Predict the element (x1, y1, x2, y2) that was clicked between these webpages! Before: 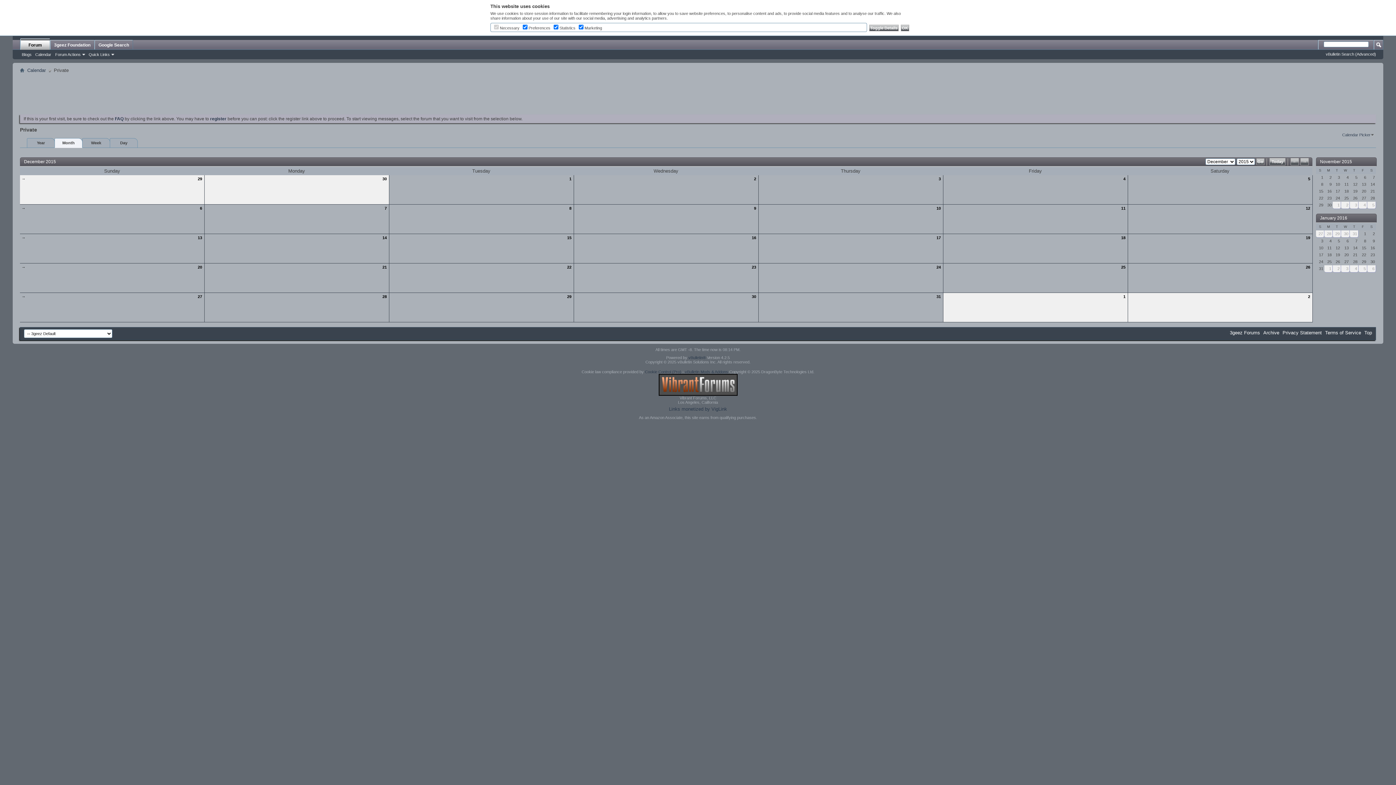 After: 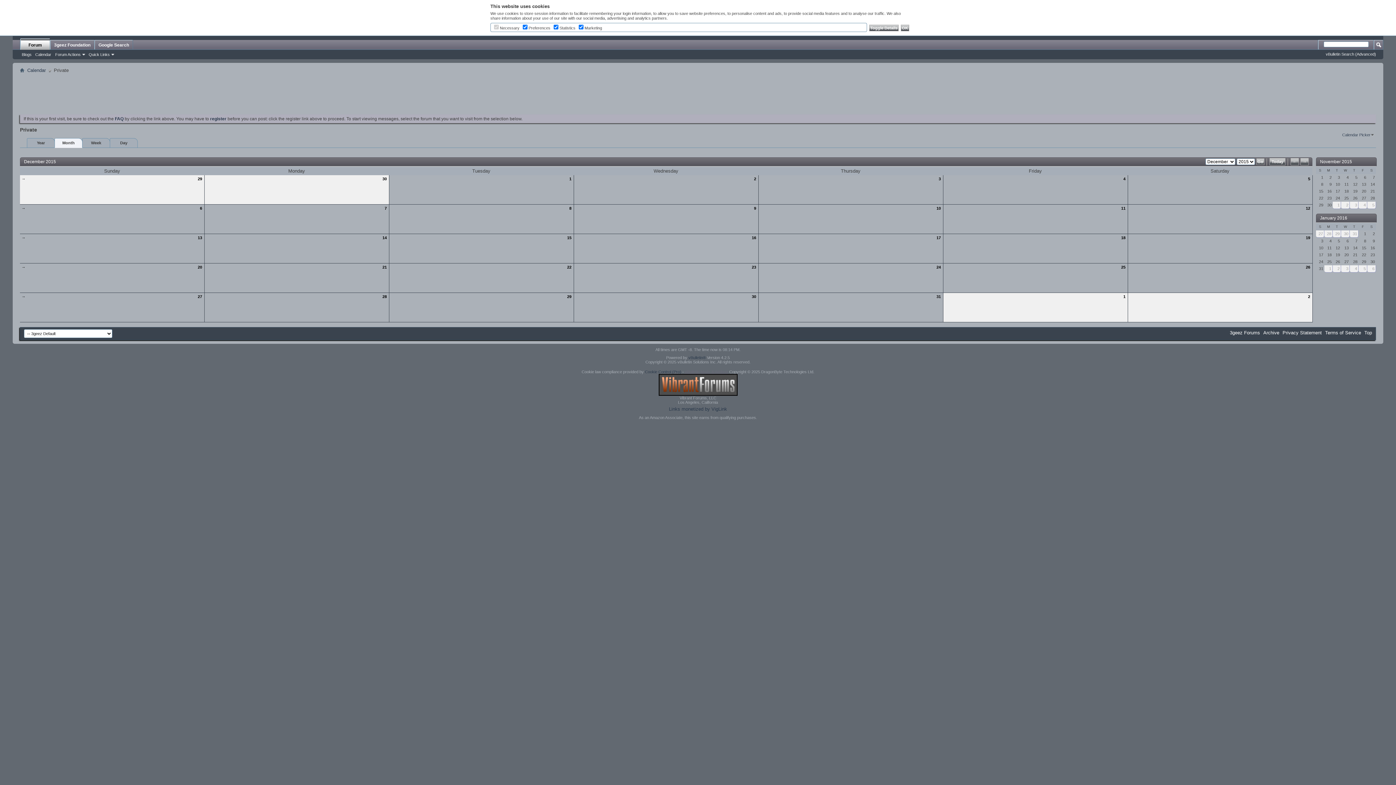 Action: label: vBulletin Mods & Addons bbox: (685, 369, 728, 374)